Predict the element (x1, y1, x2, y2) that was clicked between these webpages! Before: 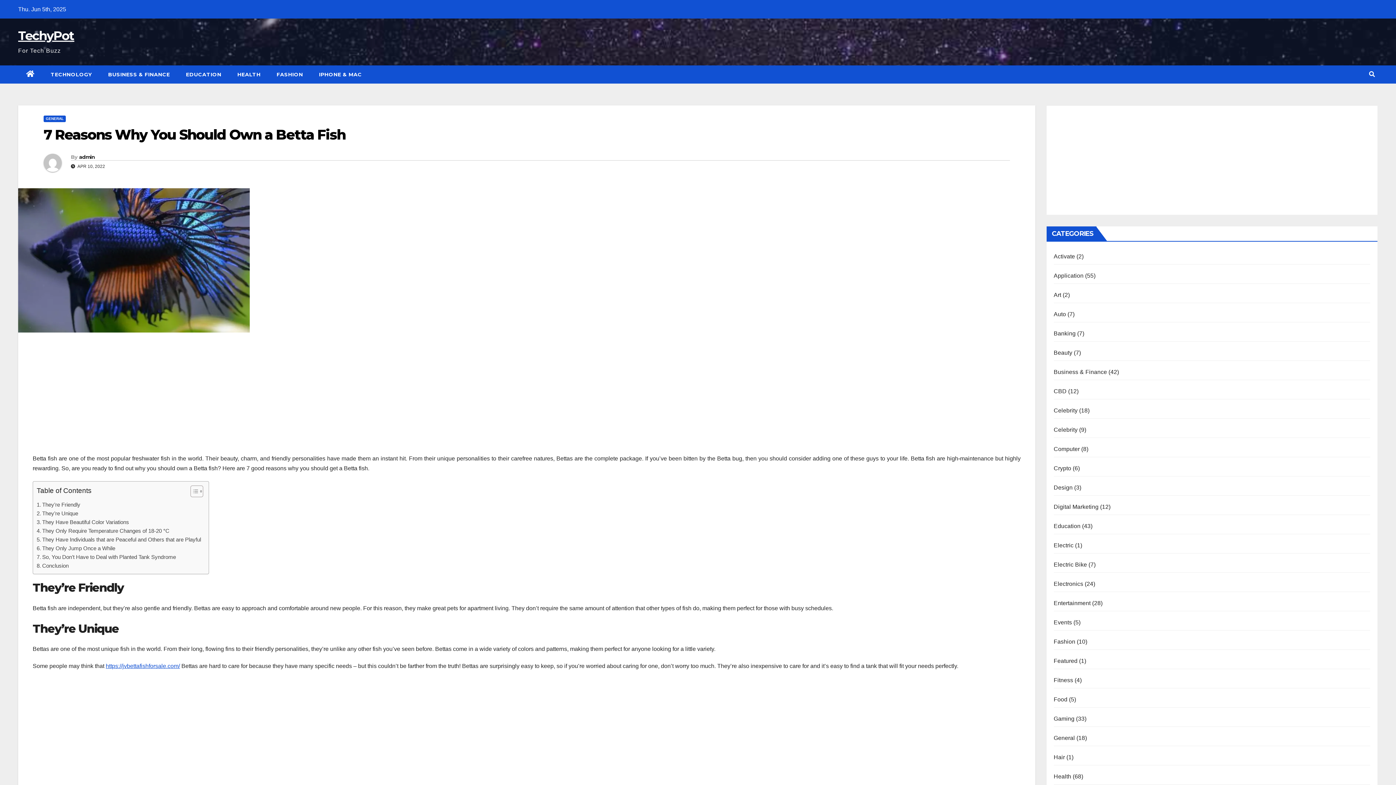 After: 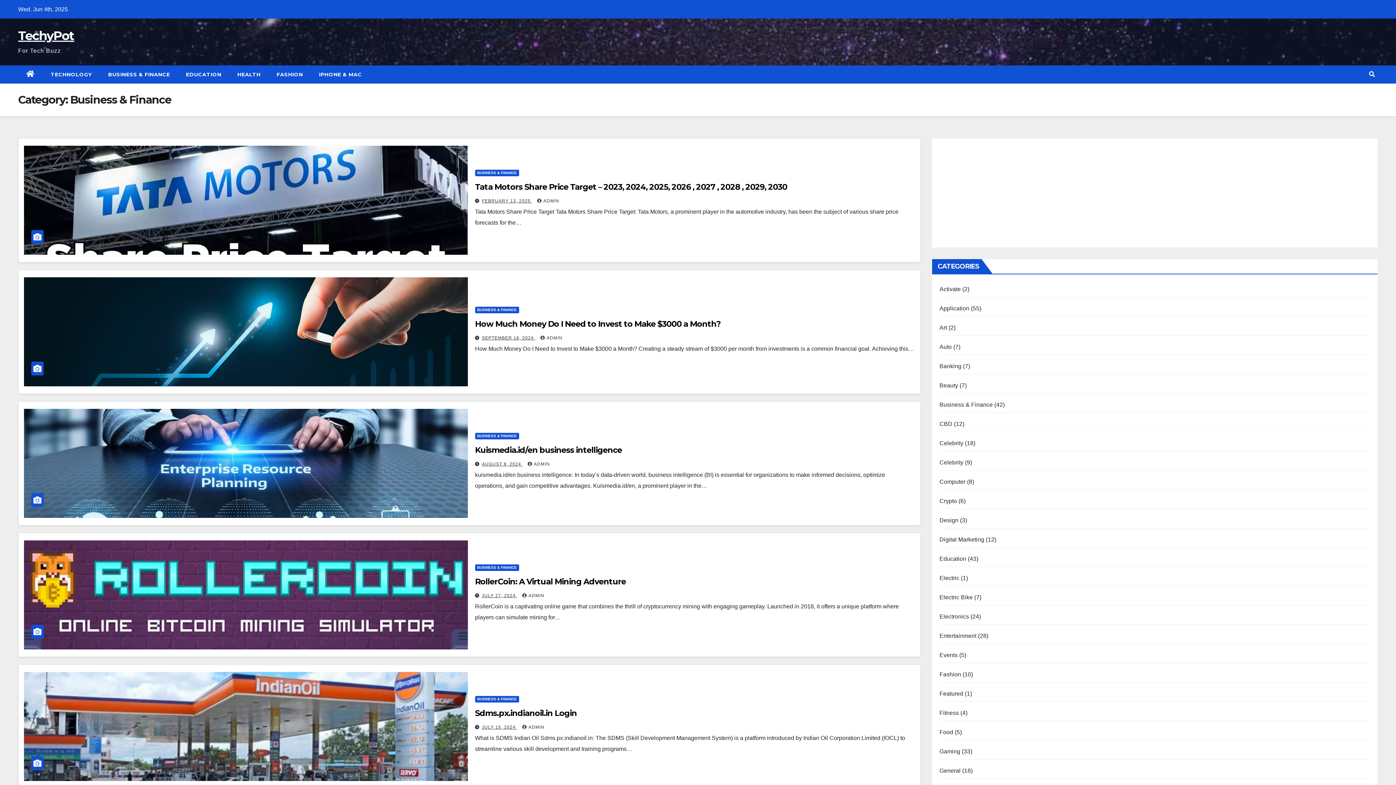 Action: bbox: (100, 65, 178, 83) label: BUSINESS & FINANCE